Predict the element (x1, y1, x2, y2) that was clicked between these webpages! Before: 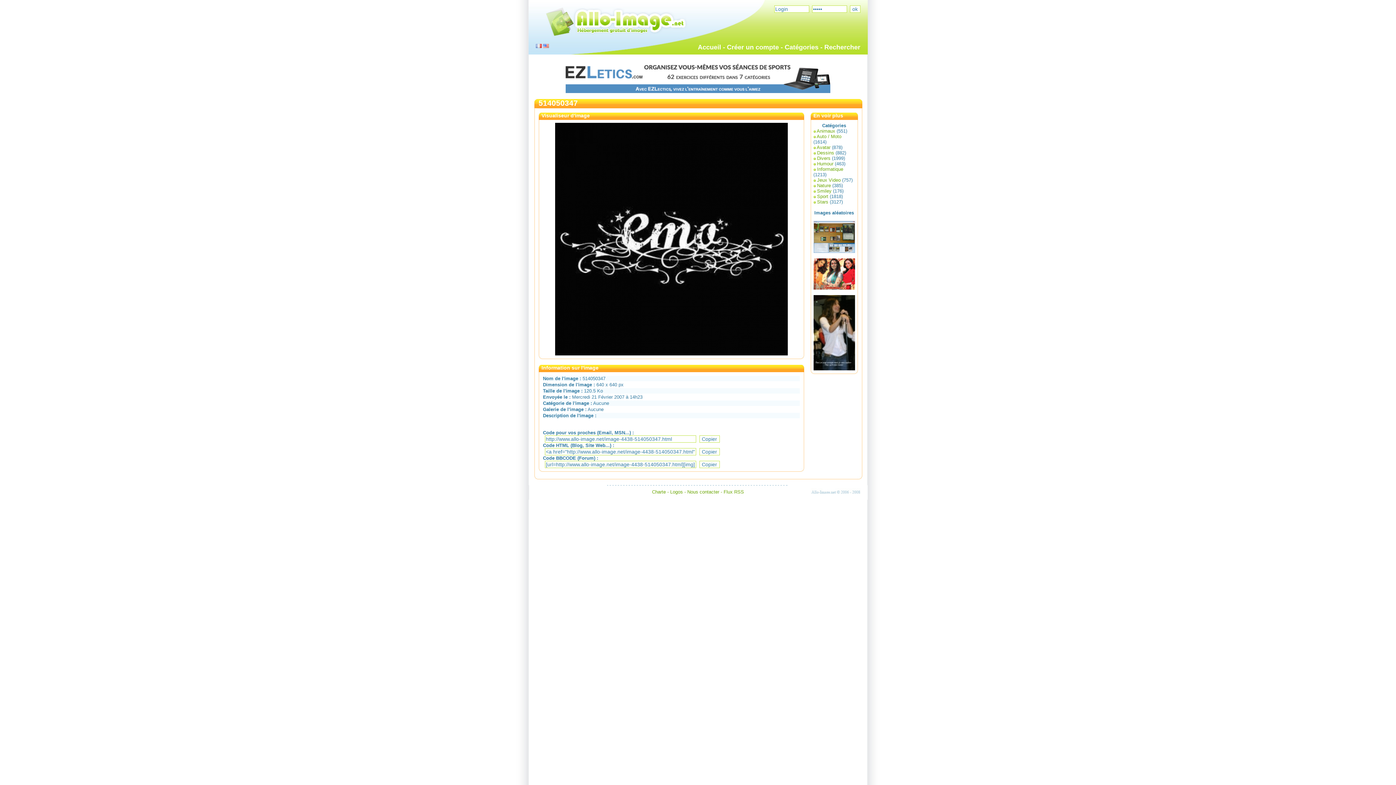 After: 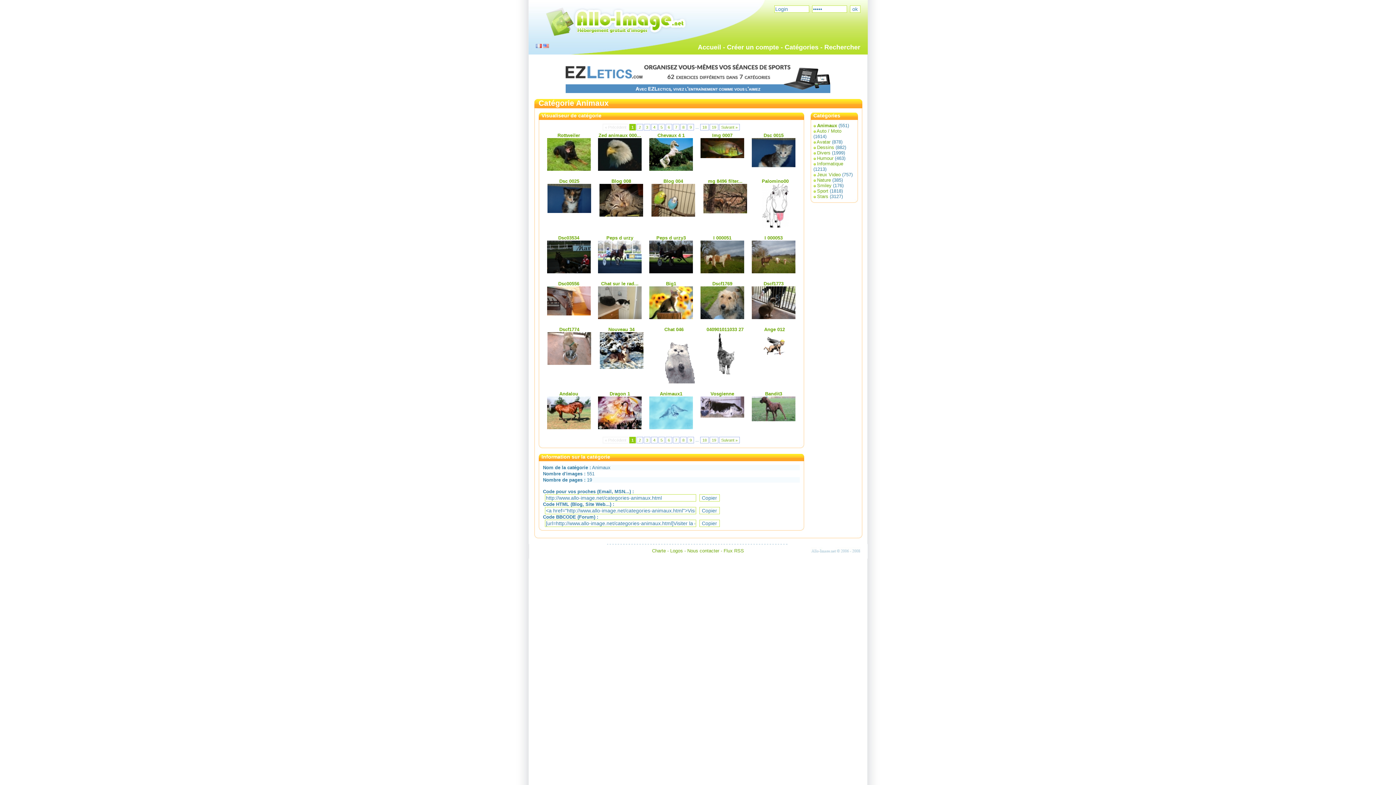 Action: label: Animaux bbox: (816, 128, 835, 133)